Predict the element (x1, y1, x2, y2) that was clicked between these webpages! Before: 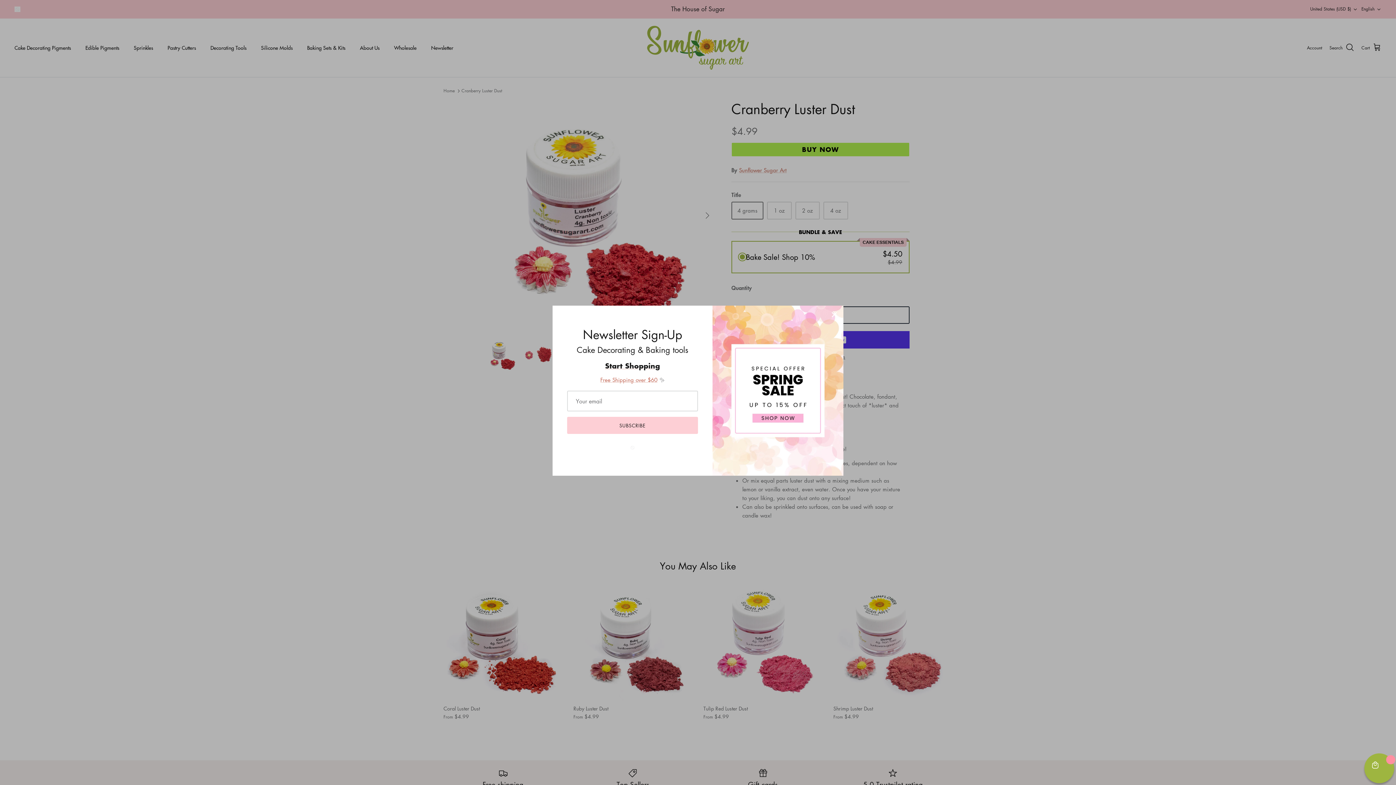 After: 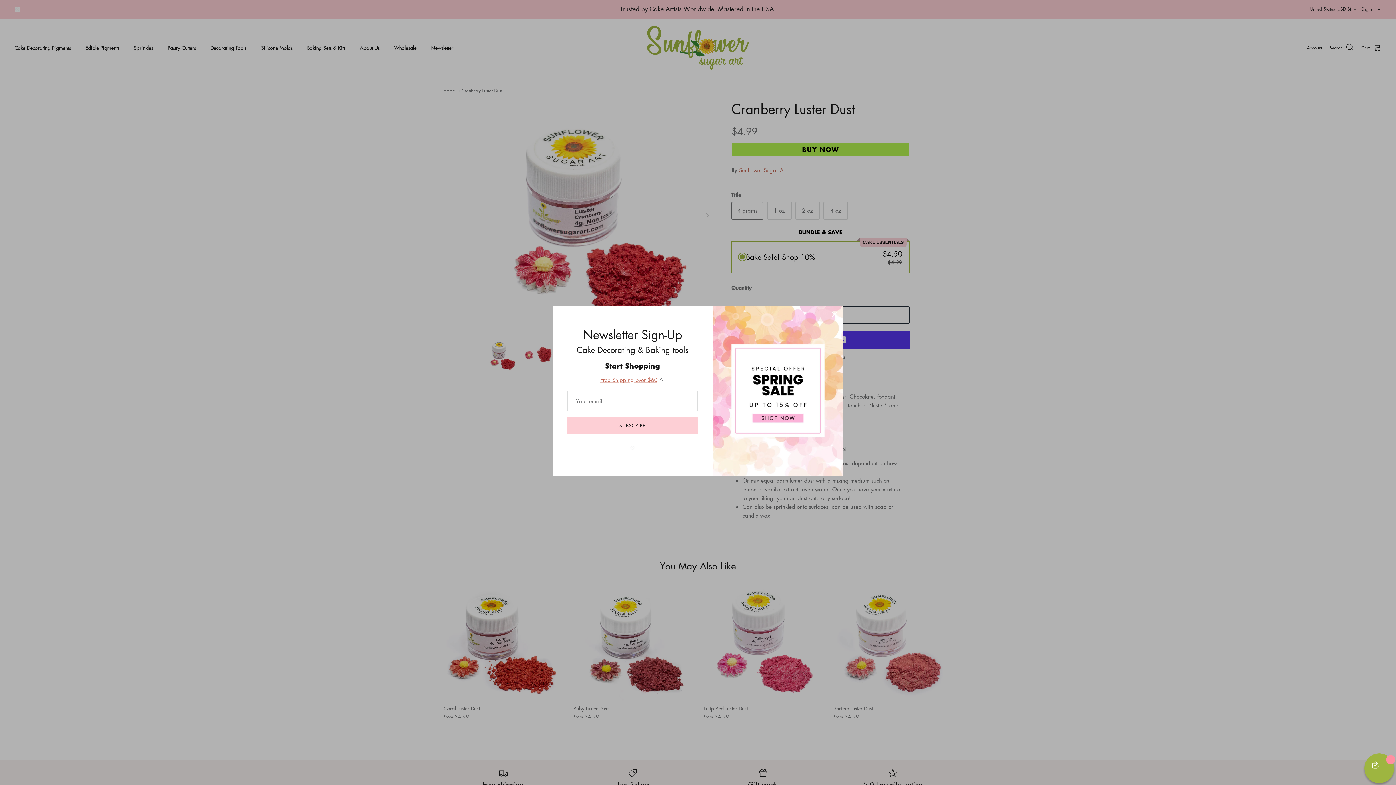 Action: label: Start Shopping bbox: (605, 361, 660, 370)